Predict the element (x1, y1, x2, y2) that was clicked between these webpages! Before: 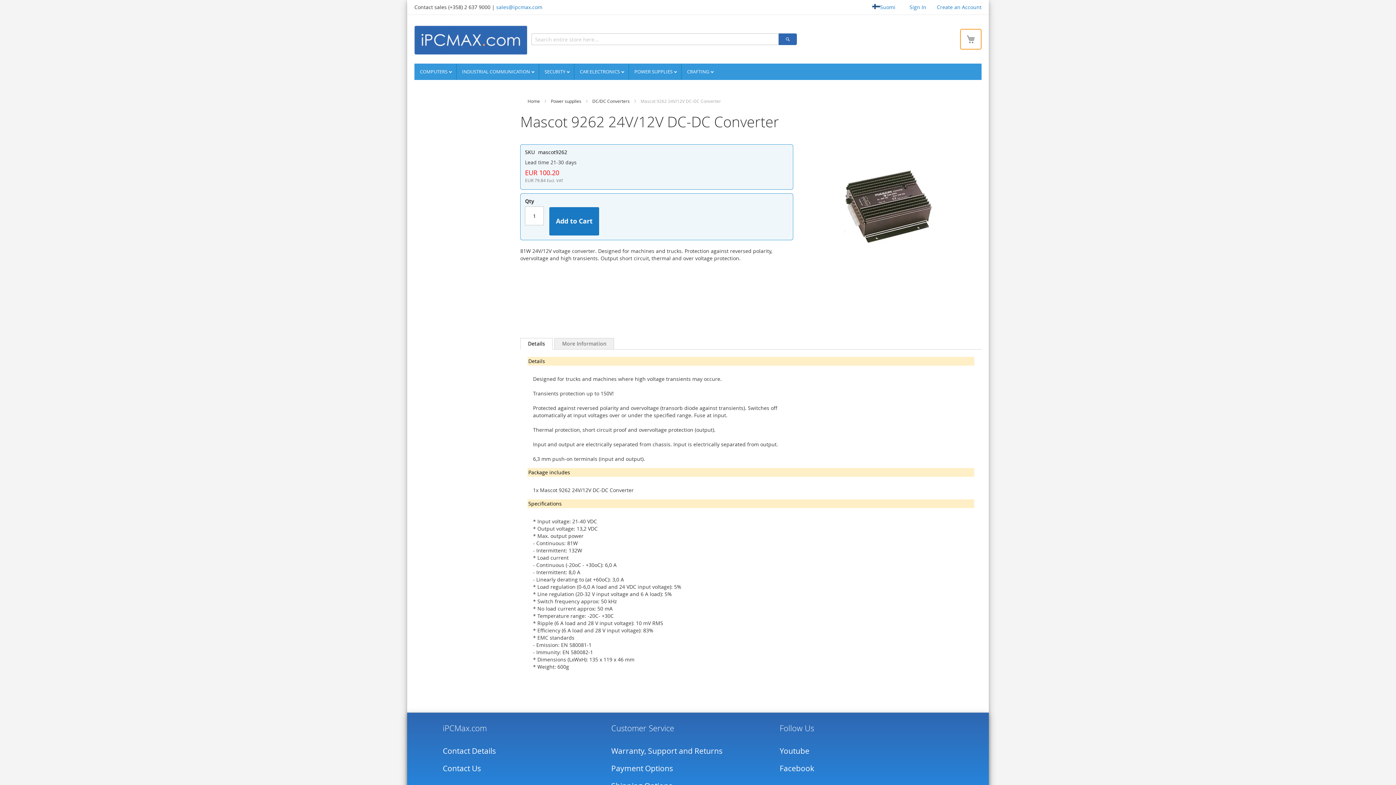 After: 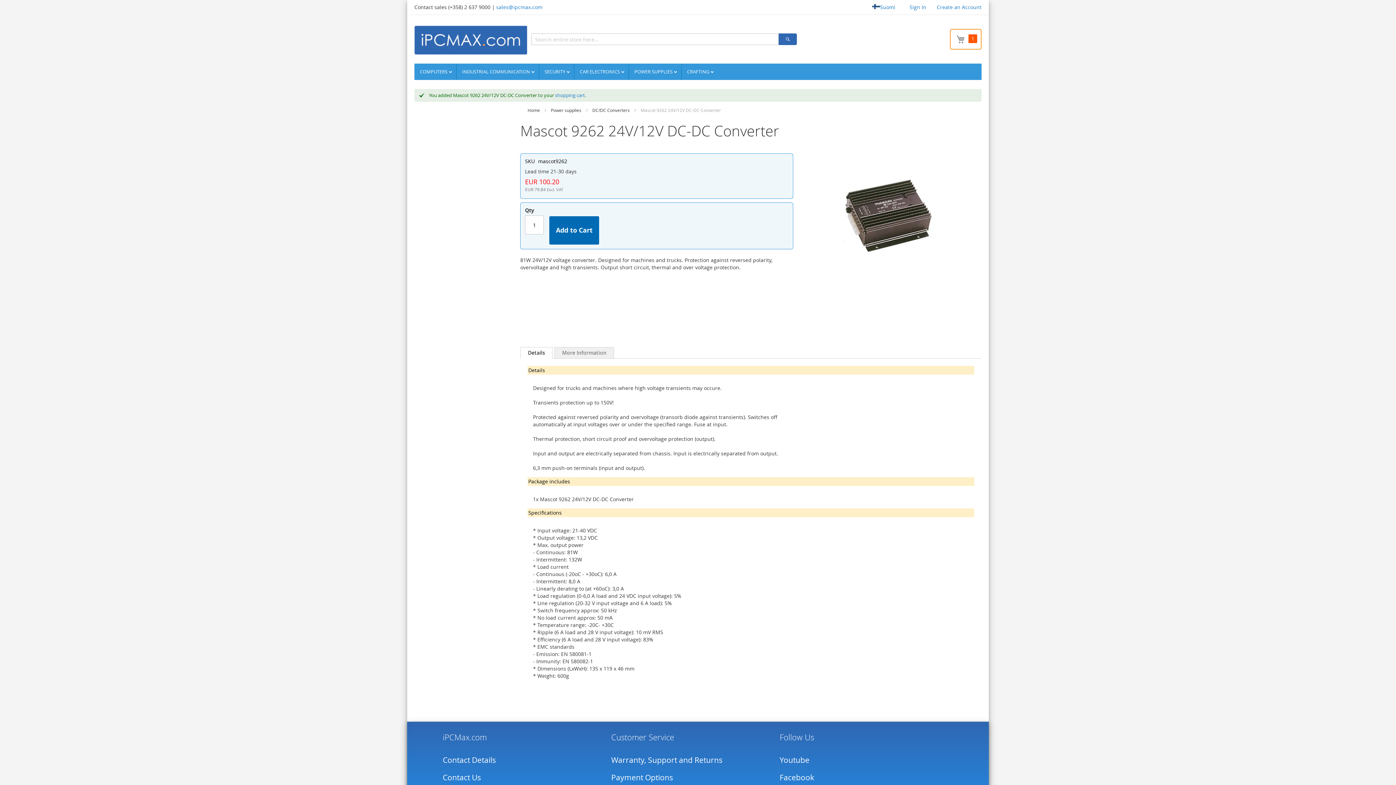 Action: label: Add to Cart bbox: (549, 207, 599, 235)